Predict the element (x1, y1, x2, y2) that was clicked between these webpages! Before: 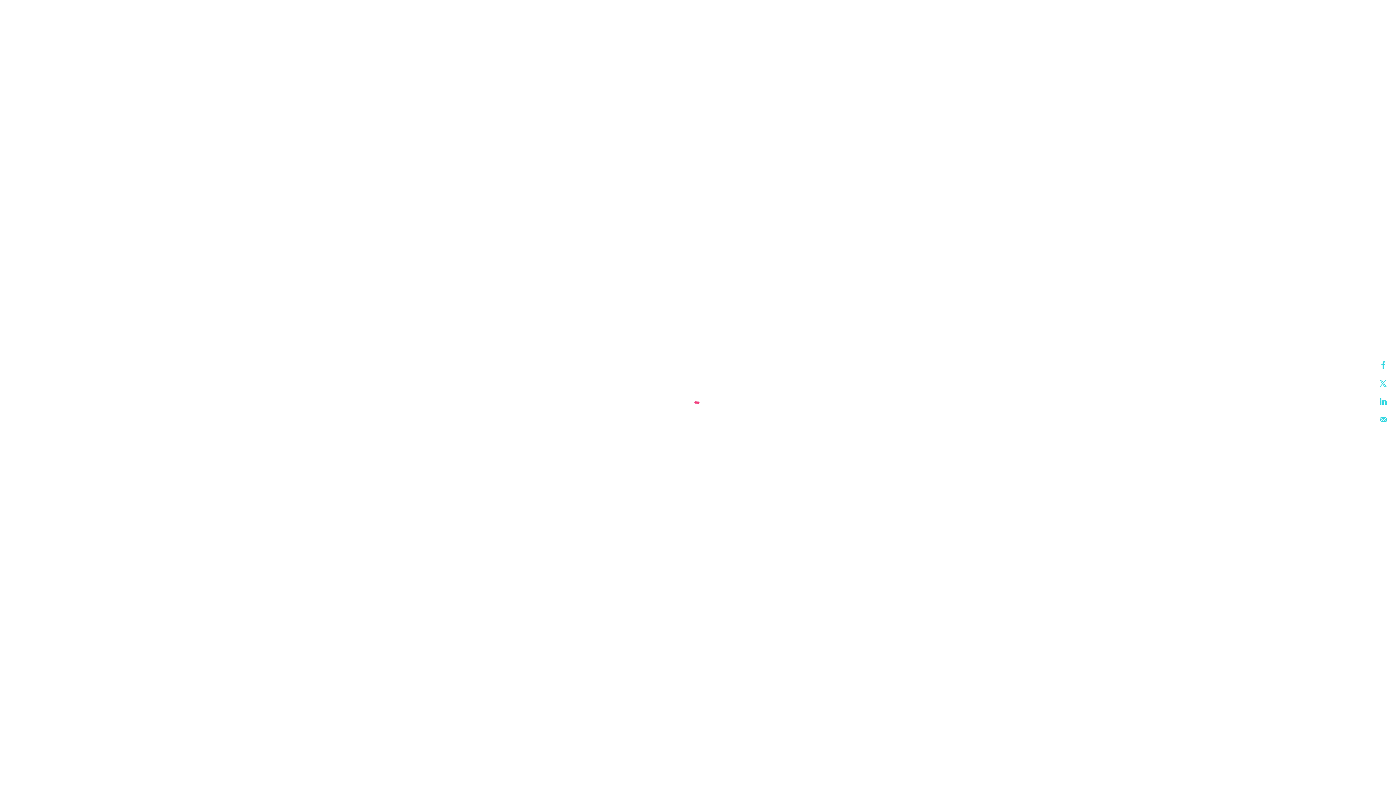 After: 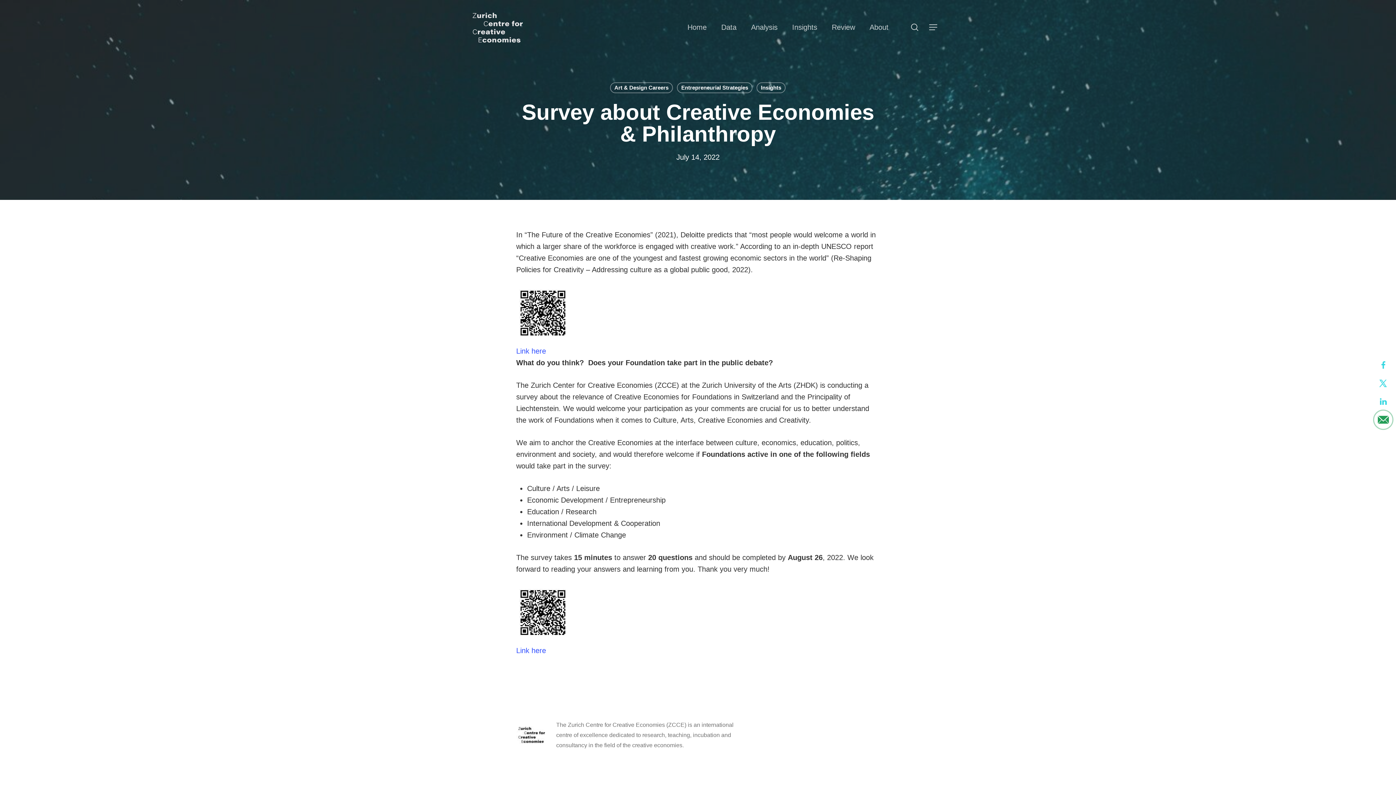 Action: bbox: (1374, 410, 1392, 429) label: Send over email